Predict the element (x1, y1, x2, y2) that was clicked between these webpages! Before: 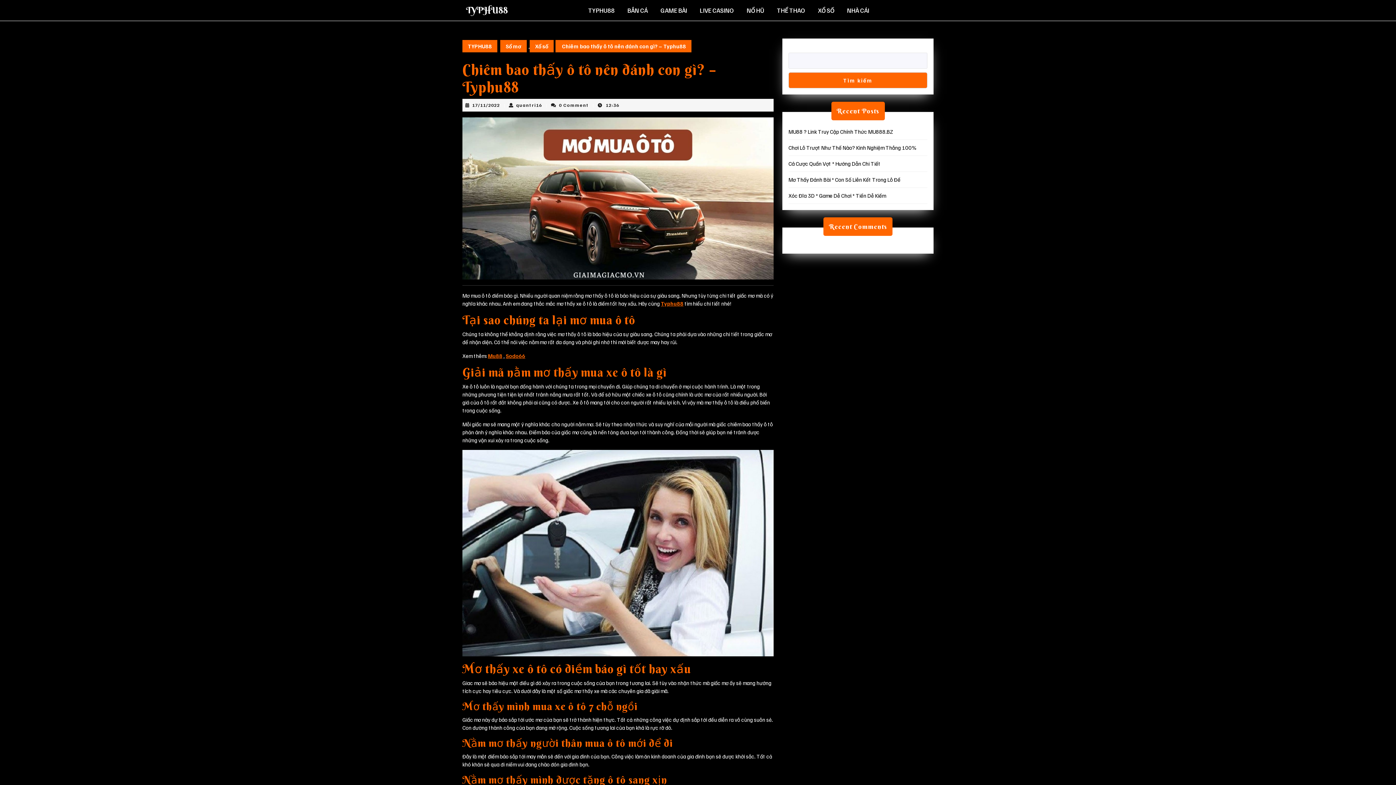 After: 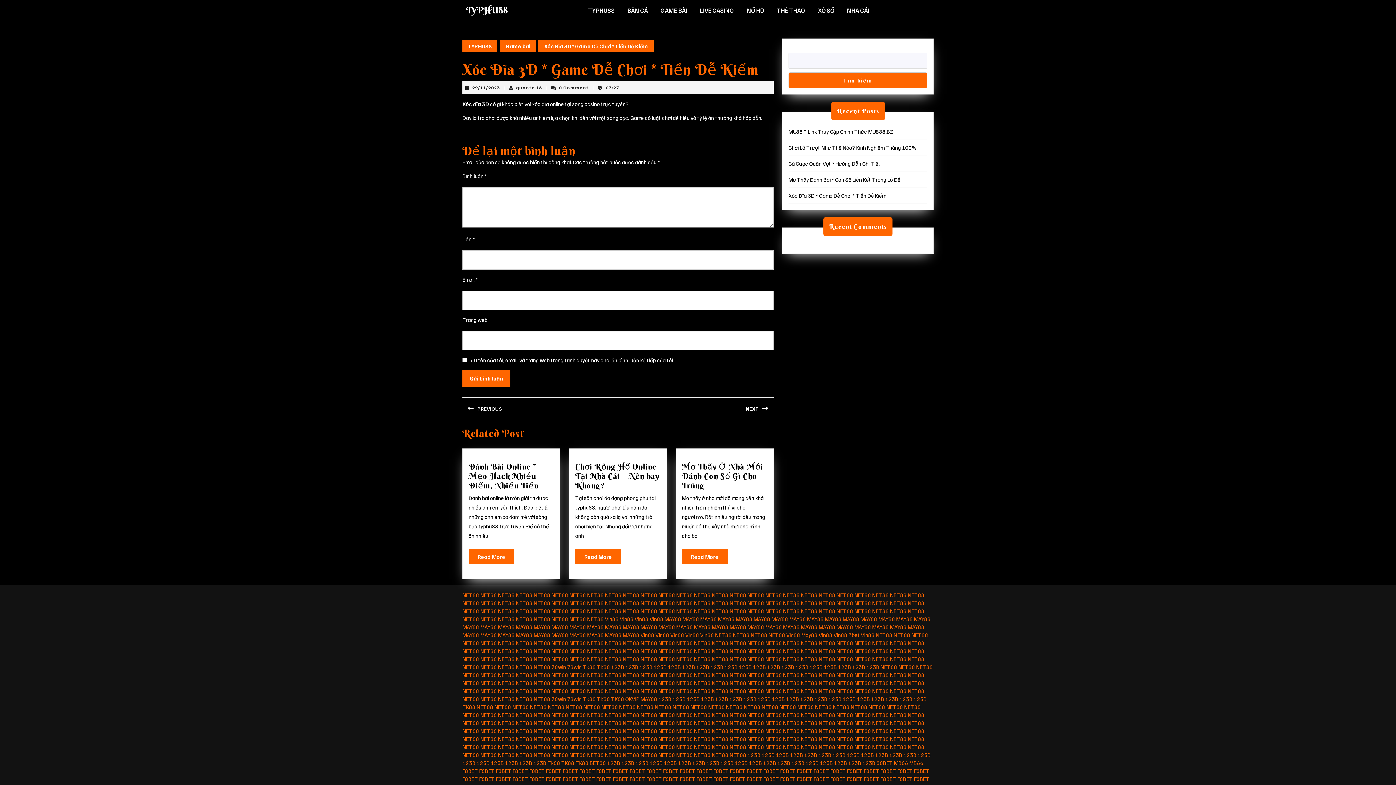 Action: bbox: (788, 192, 886, 198) label: Xóc Đĩa 3D * Game Dễ Chơi * Tiền Dễ Kiếm